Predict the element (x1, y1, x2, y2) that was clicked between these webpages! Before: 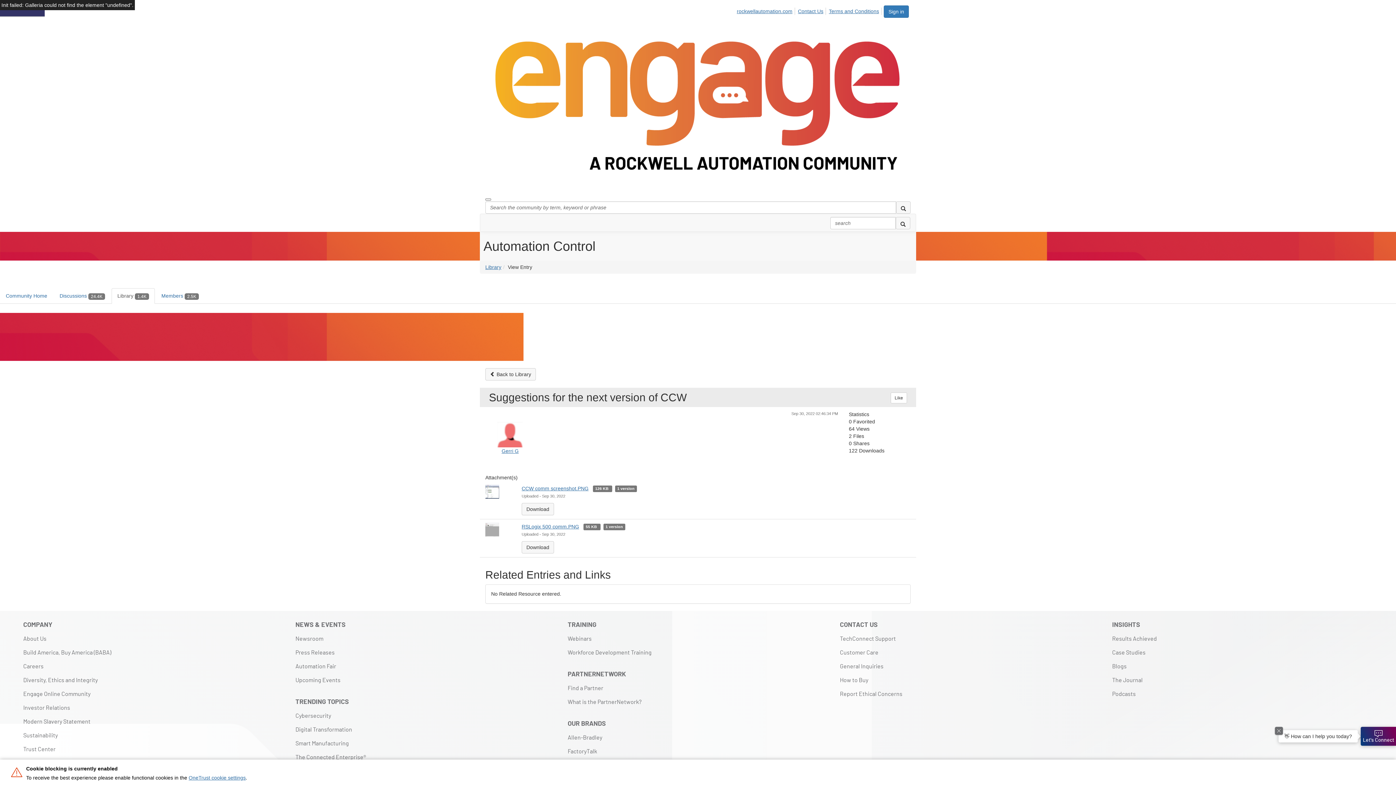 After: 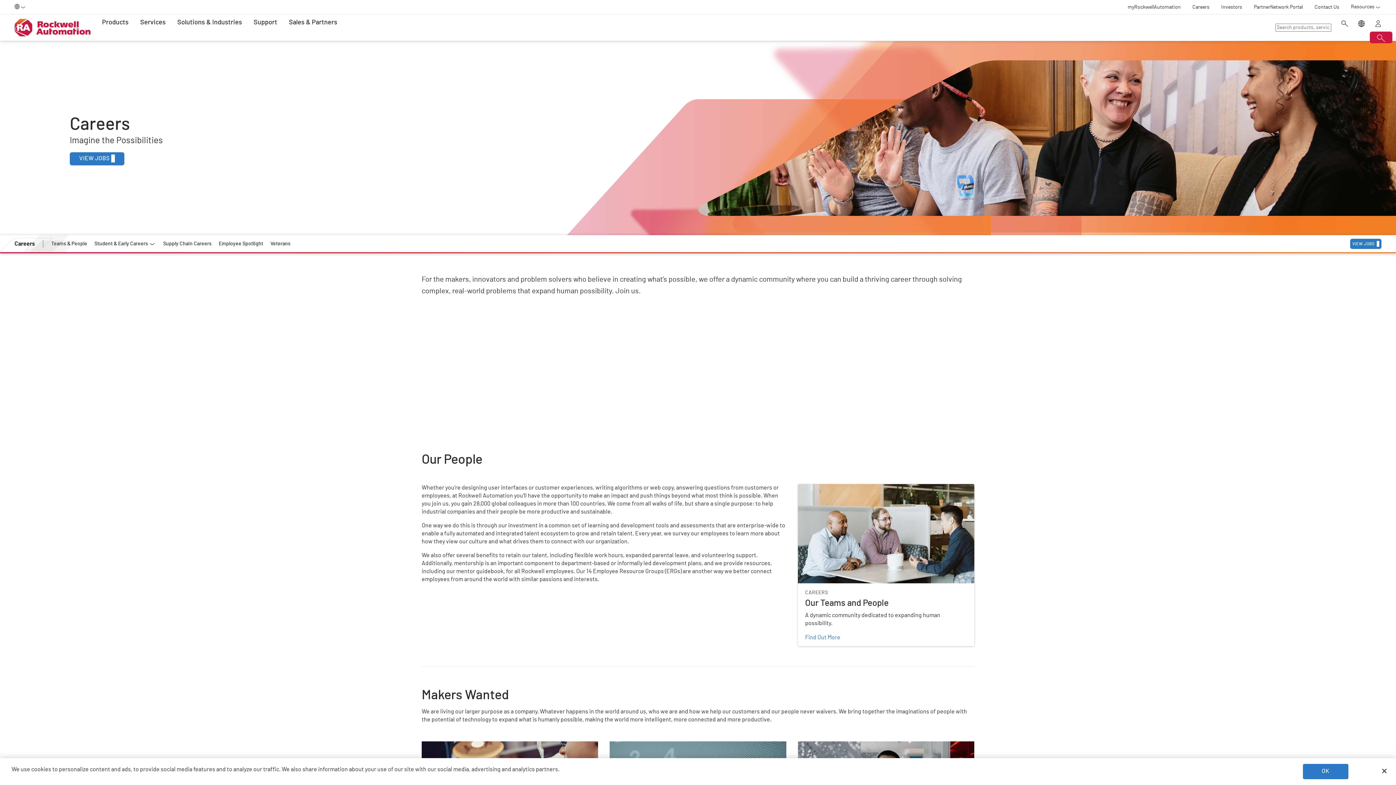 Action: label: Careers bbox: (23, 662, 283, 676)